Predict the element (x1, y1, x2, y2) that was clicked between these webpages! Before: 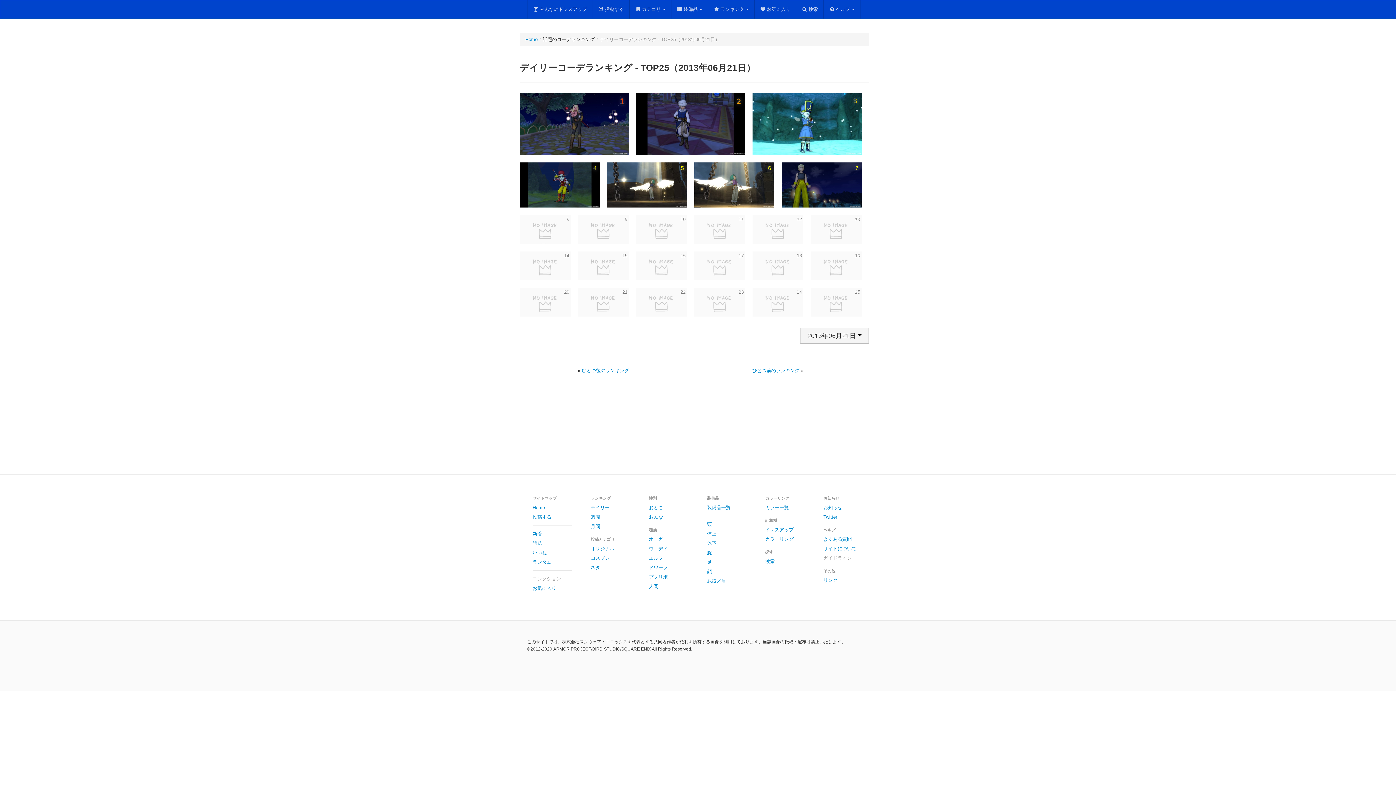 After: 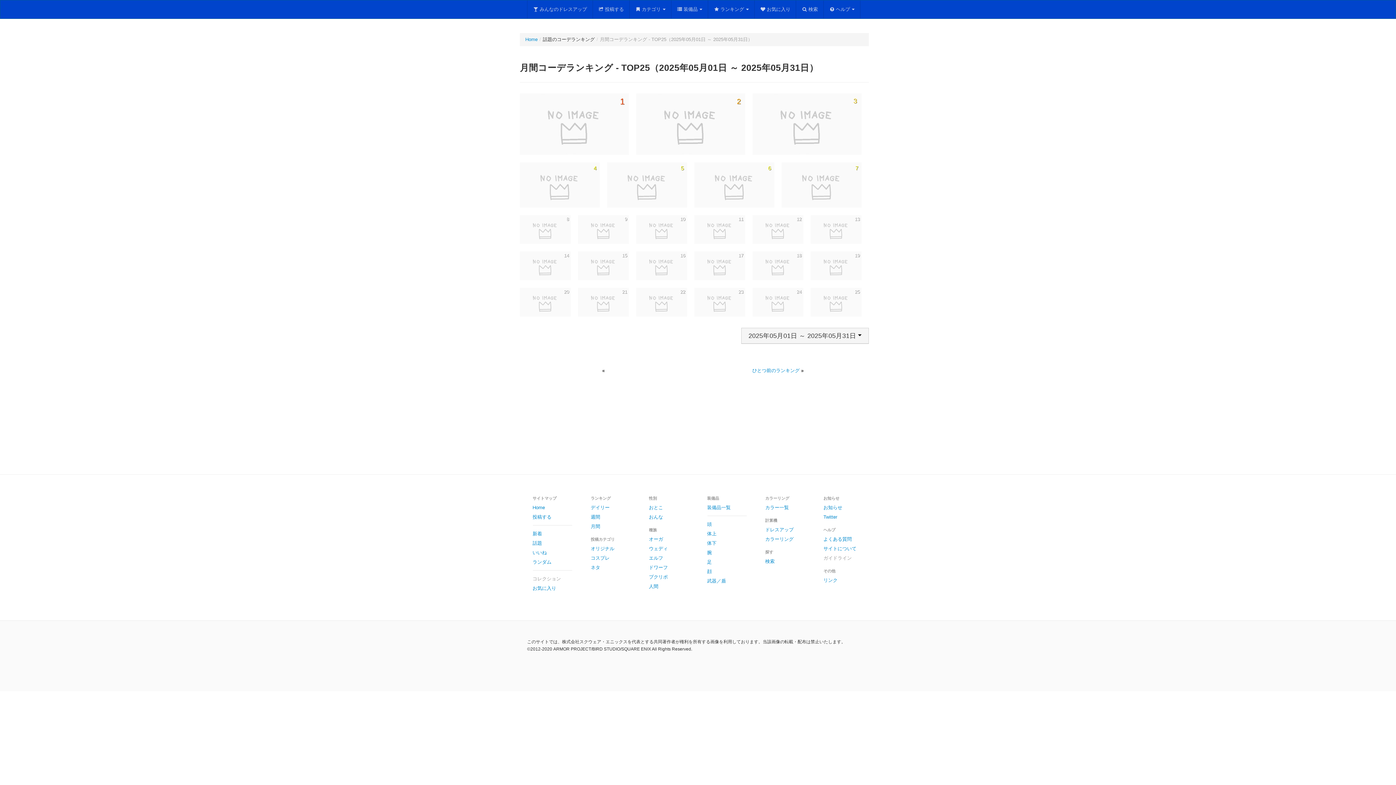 Action: bbox: (585, 522, 636, 531) label: 月間